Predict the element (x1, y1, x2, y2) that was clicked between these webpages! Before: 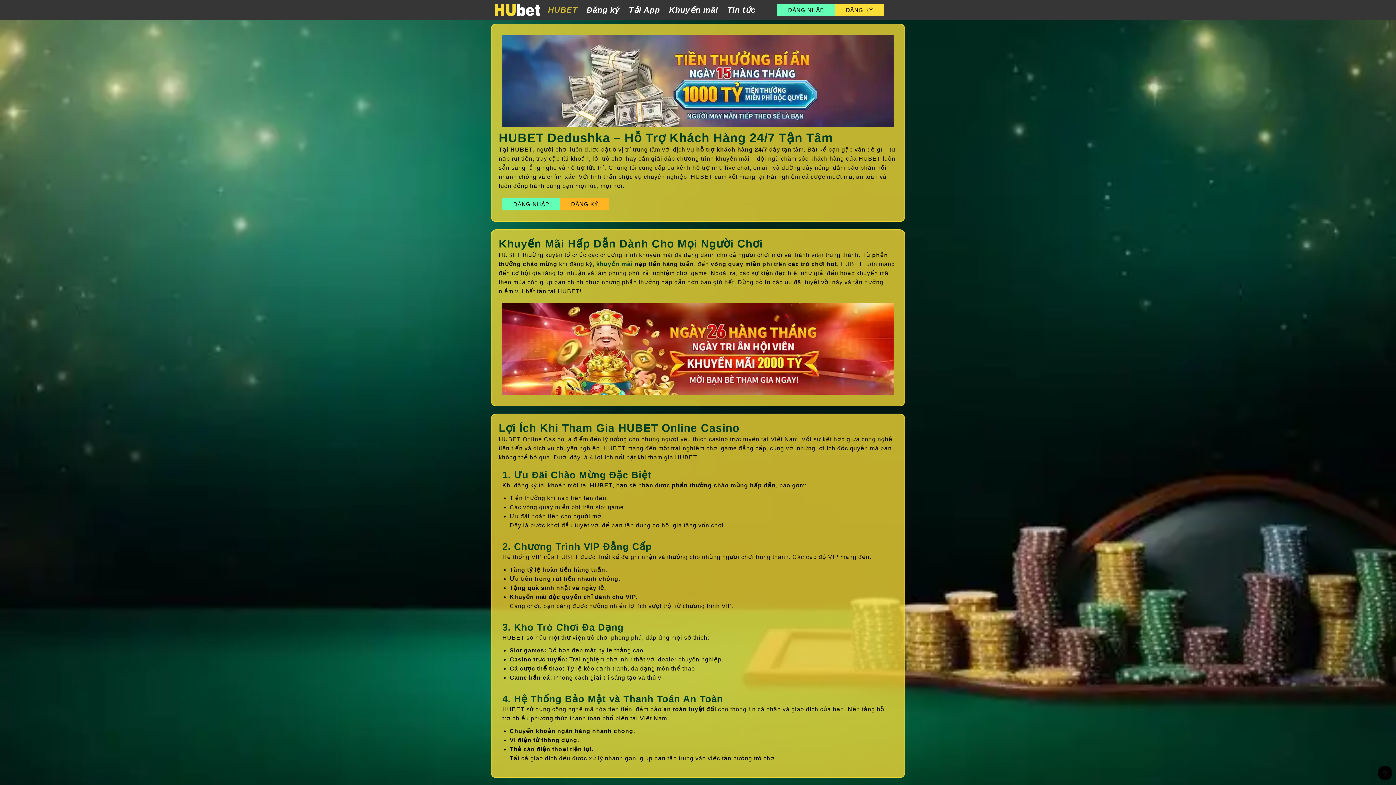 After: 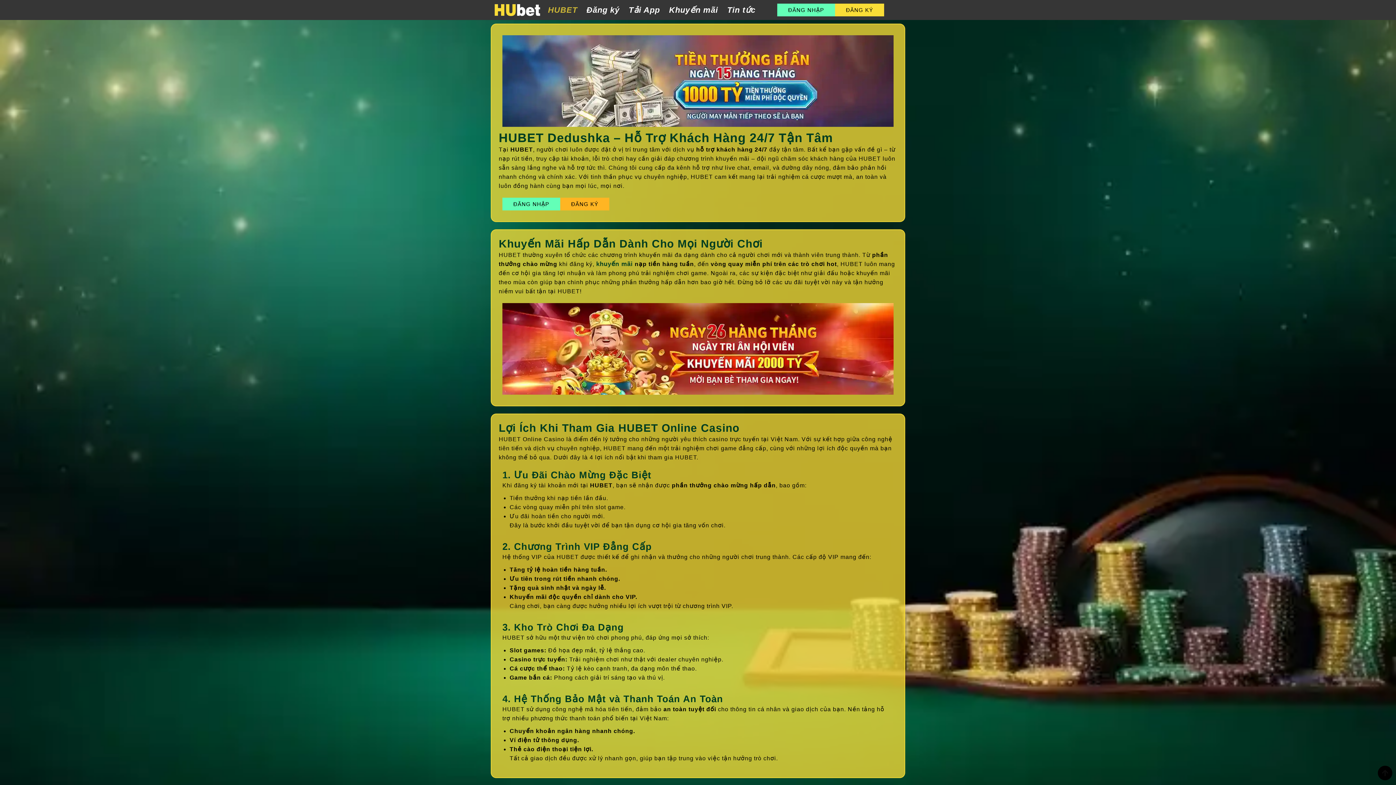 Action: label: view all course bbox: (1378, 766, 1392, 780)